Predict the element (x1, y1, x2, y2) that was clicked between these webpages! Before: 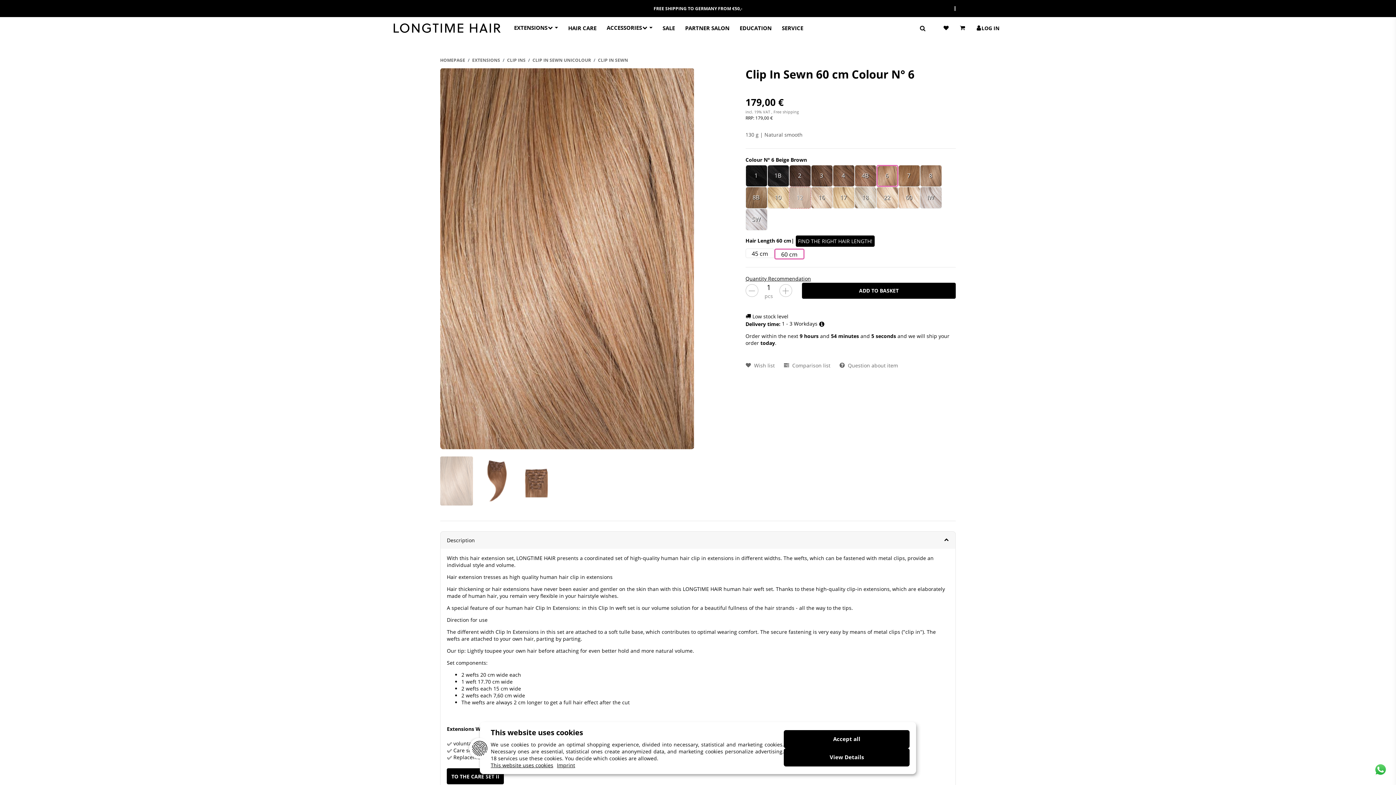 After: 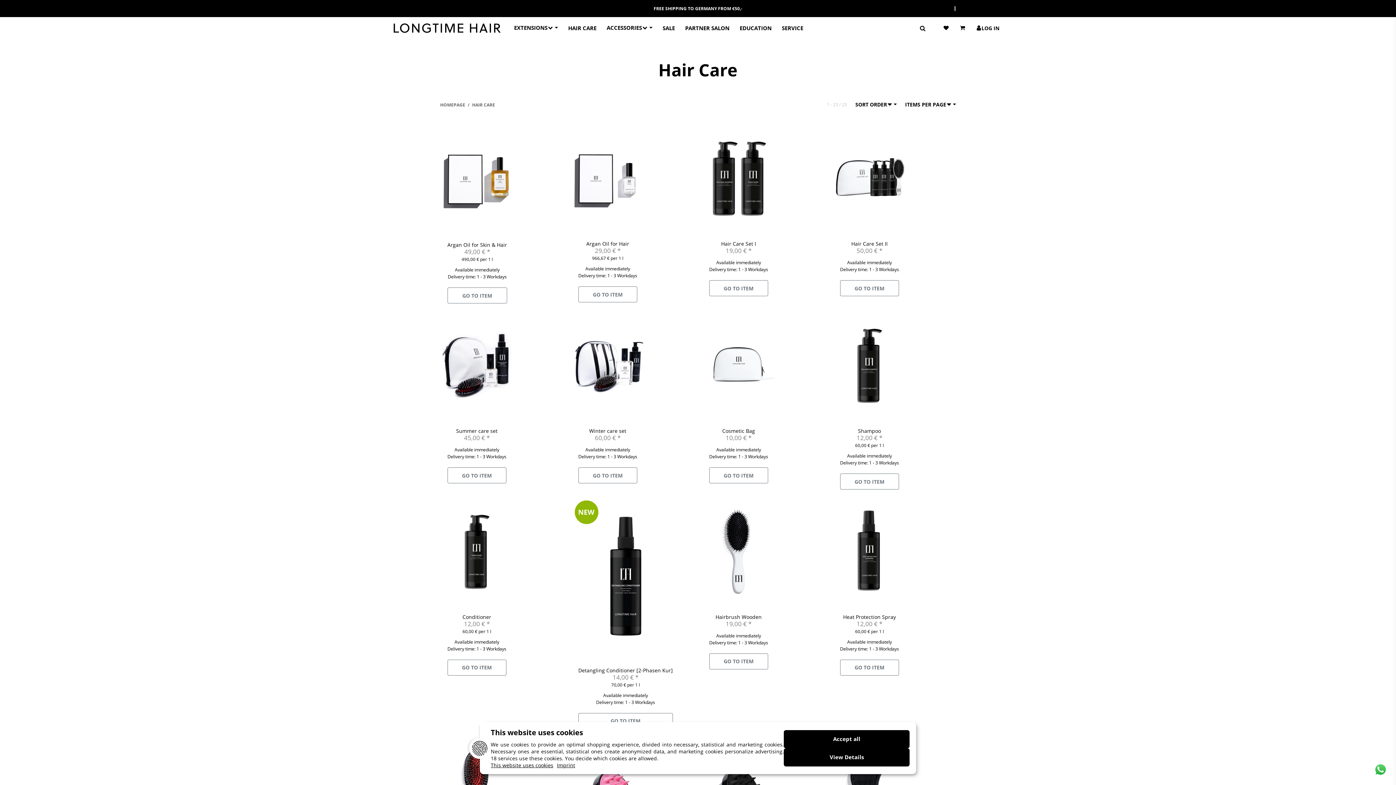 Action: bbox: (563, 18, 601, 37) label: HAIR CARE